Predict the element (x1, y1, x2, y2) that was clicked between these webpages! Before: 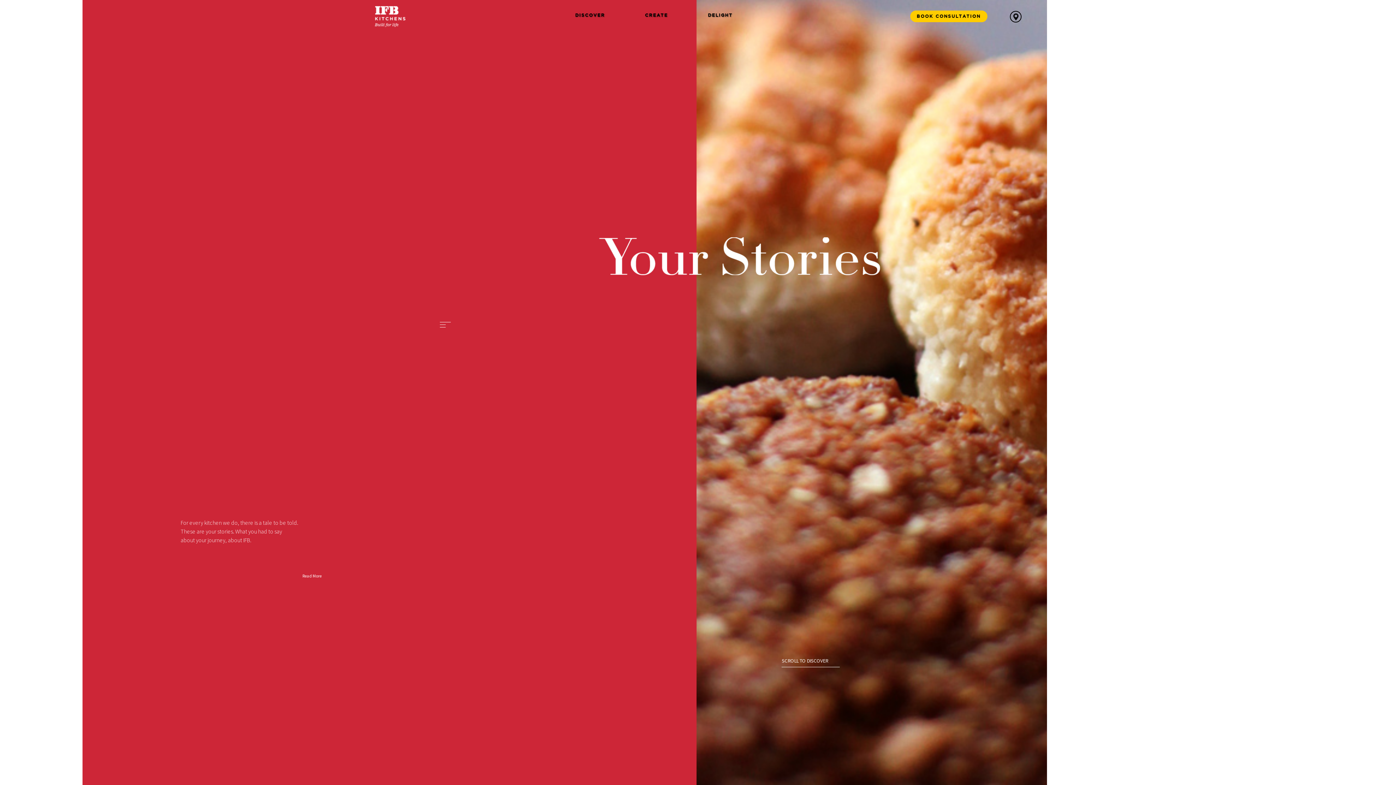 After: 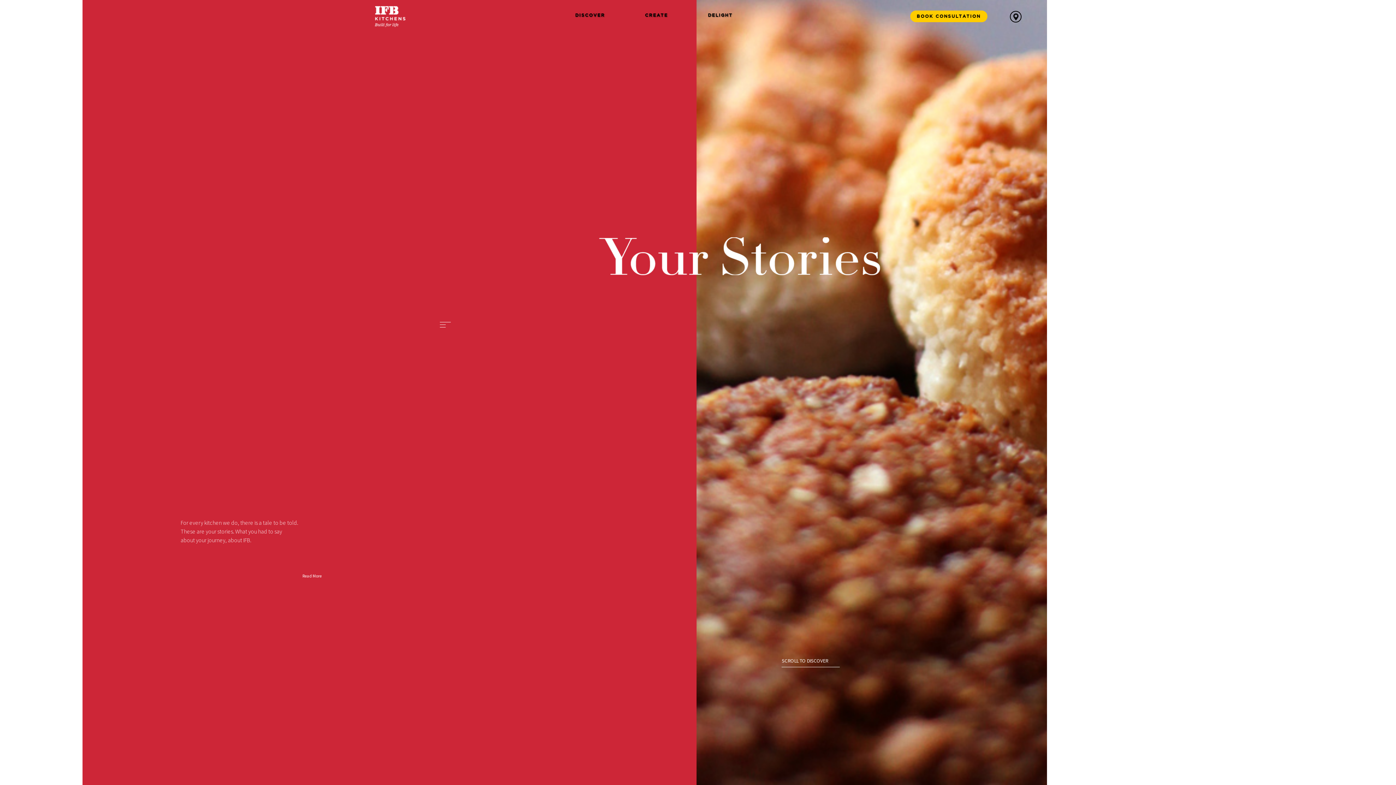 Action: bbox: (439, 322, 450, 322) label: 1 of 3